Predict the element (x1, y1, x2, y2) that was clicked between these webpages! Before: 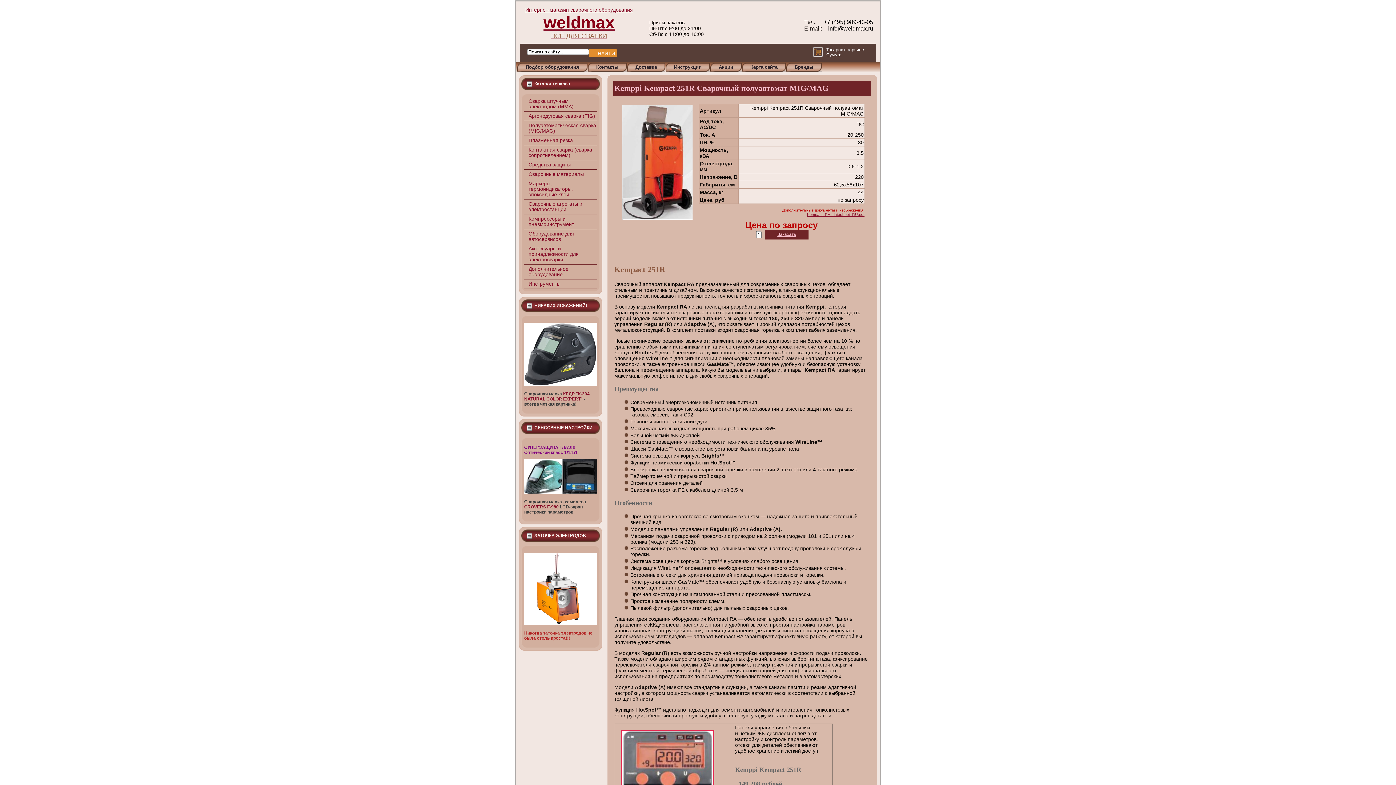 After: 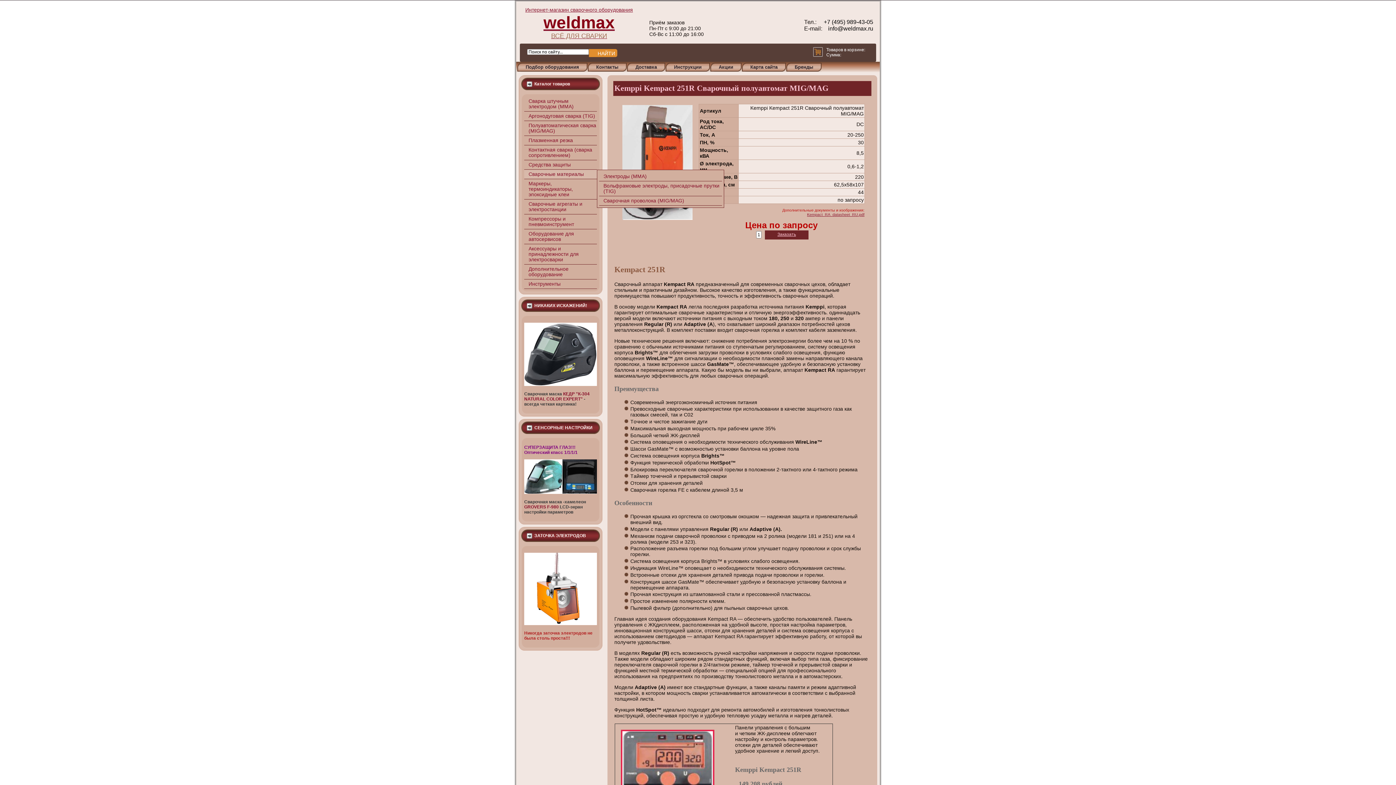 Action: label: Сварочные материалы bbox: (528, 171, 597, 177)